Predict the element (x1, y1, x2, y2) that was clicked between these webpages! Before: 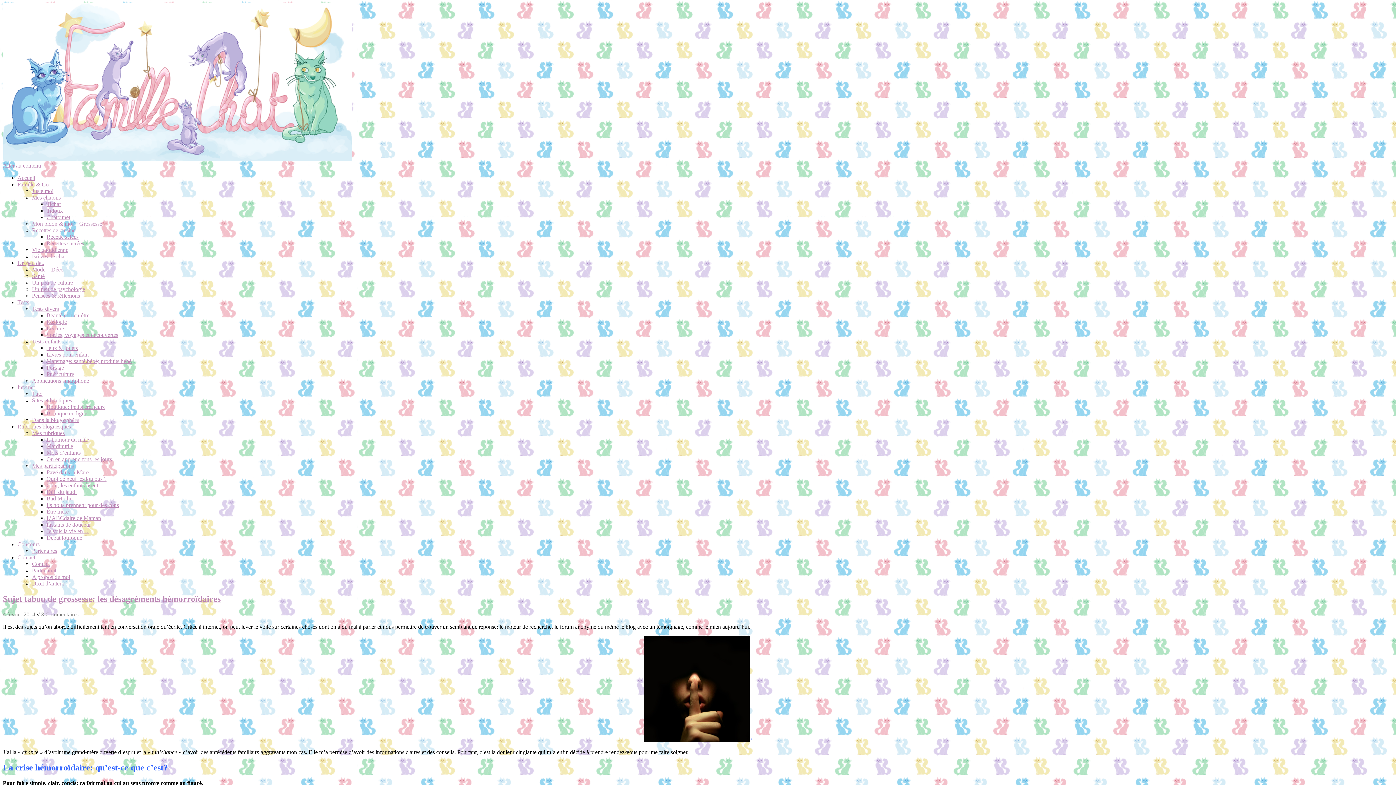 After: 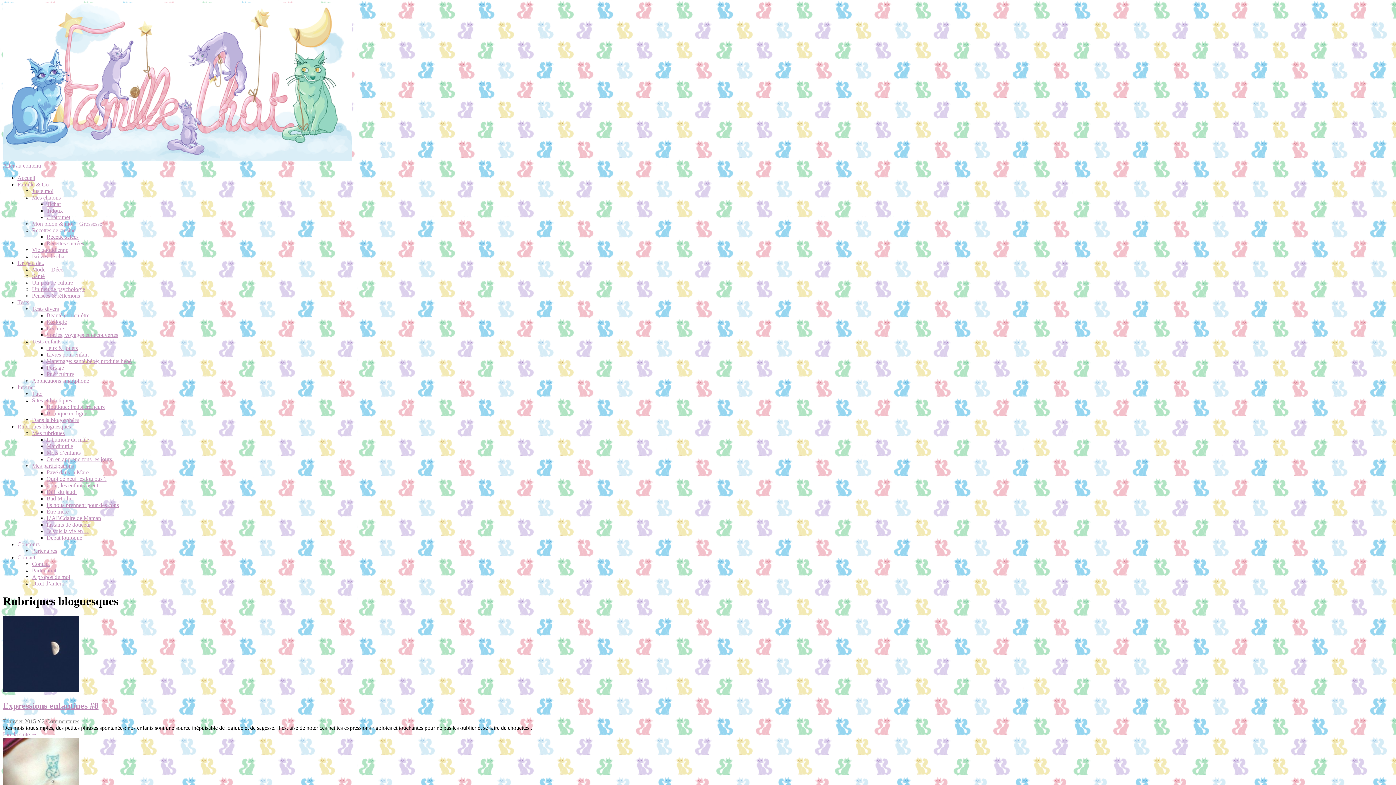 Action: bbox: (17, 423, 70, 429) label: Rubriques bloguesques